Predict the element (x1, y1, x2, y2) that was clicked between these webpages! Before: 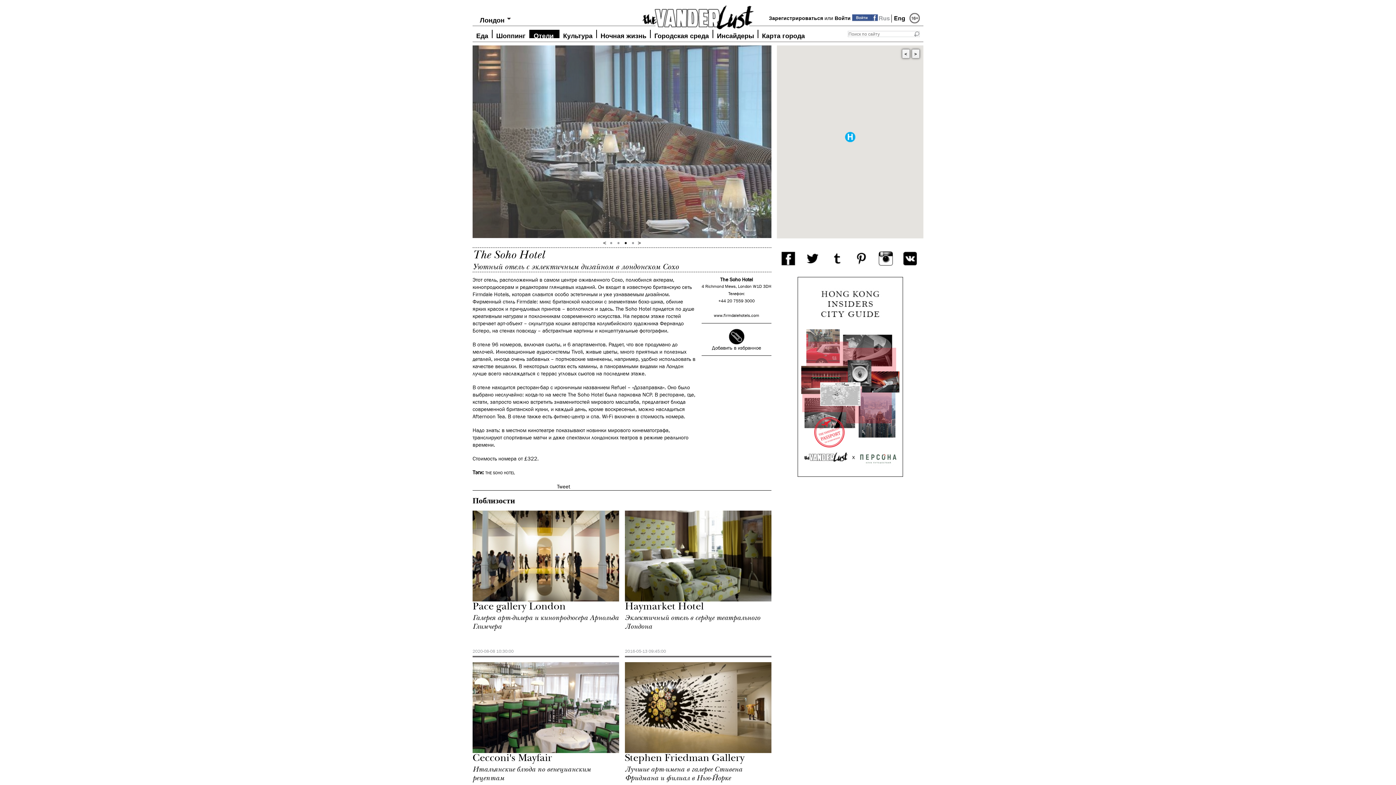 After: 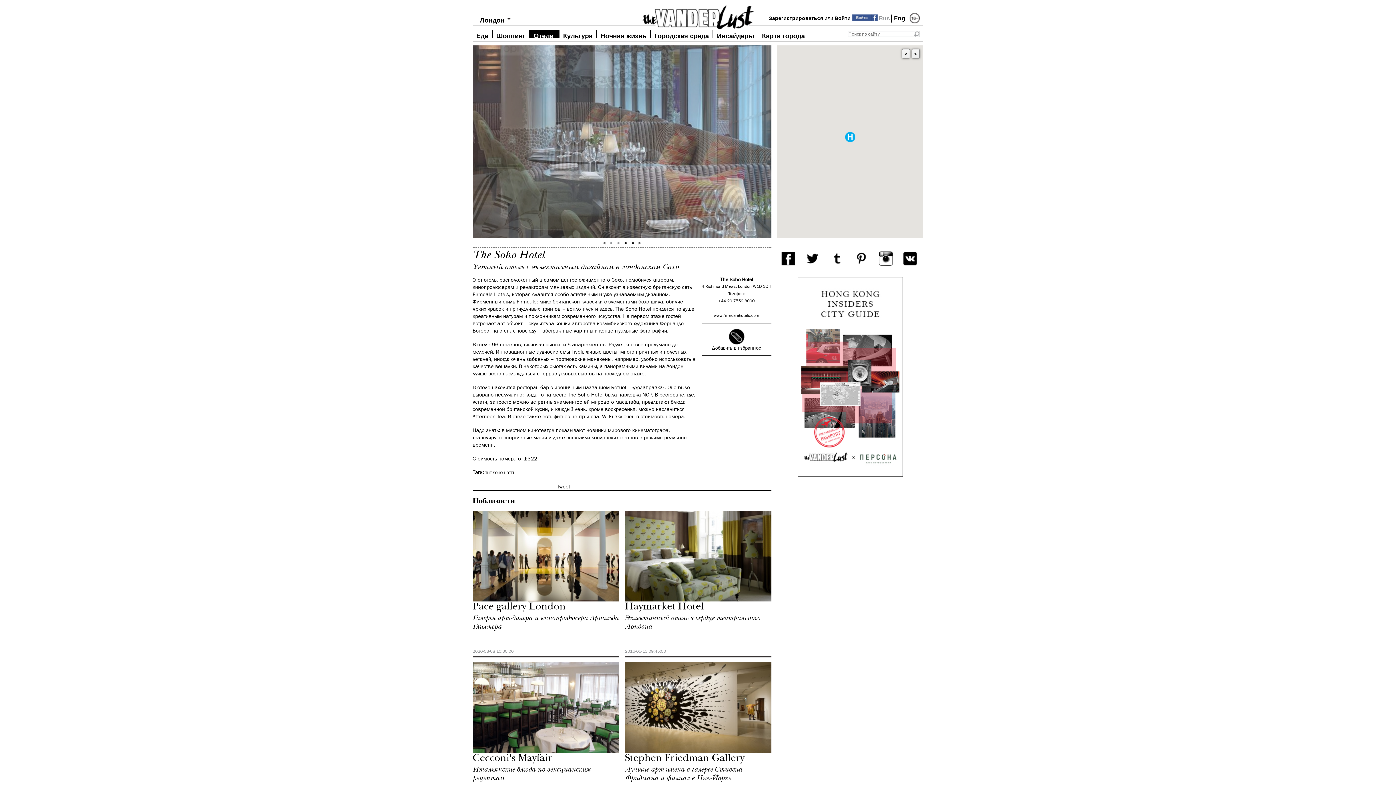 Action: bbox: (624, 241, 626, 244)